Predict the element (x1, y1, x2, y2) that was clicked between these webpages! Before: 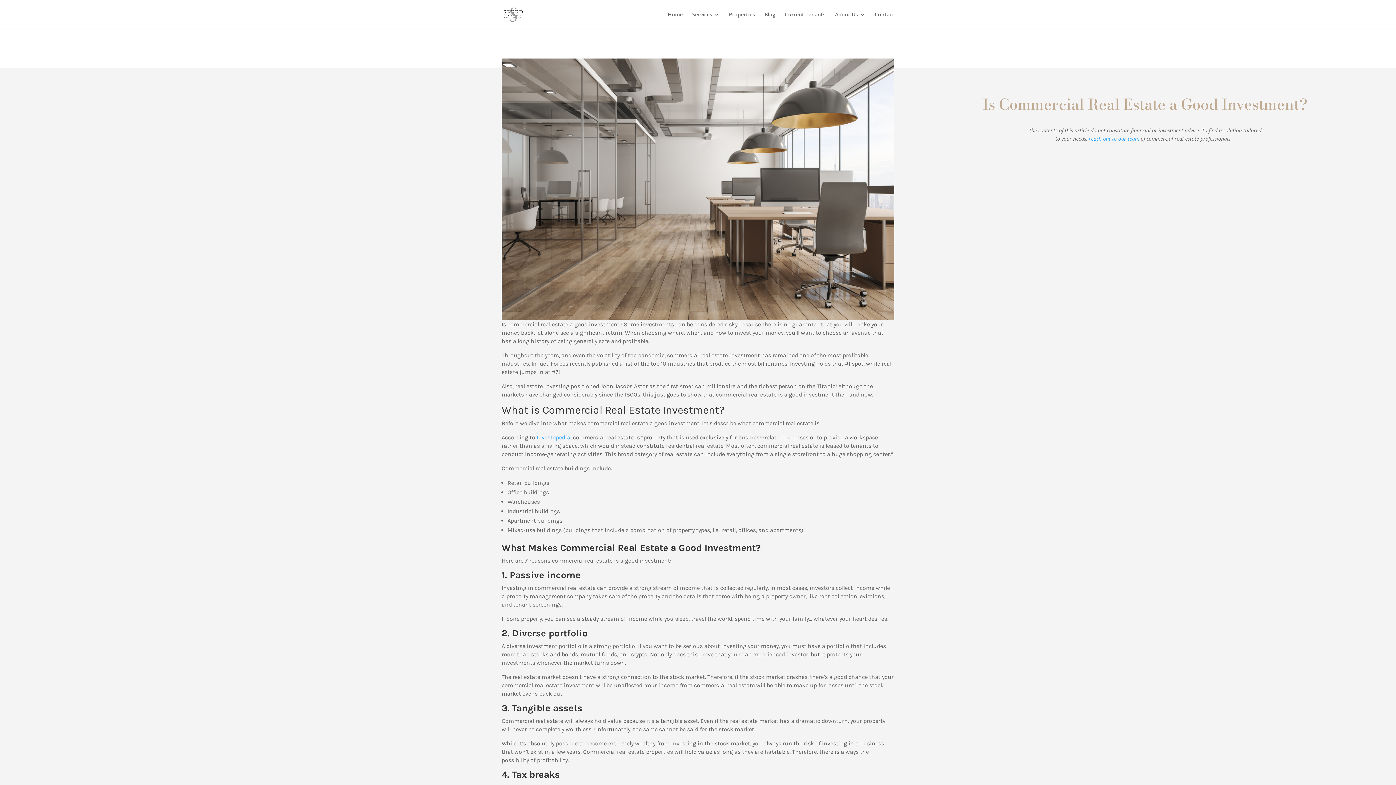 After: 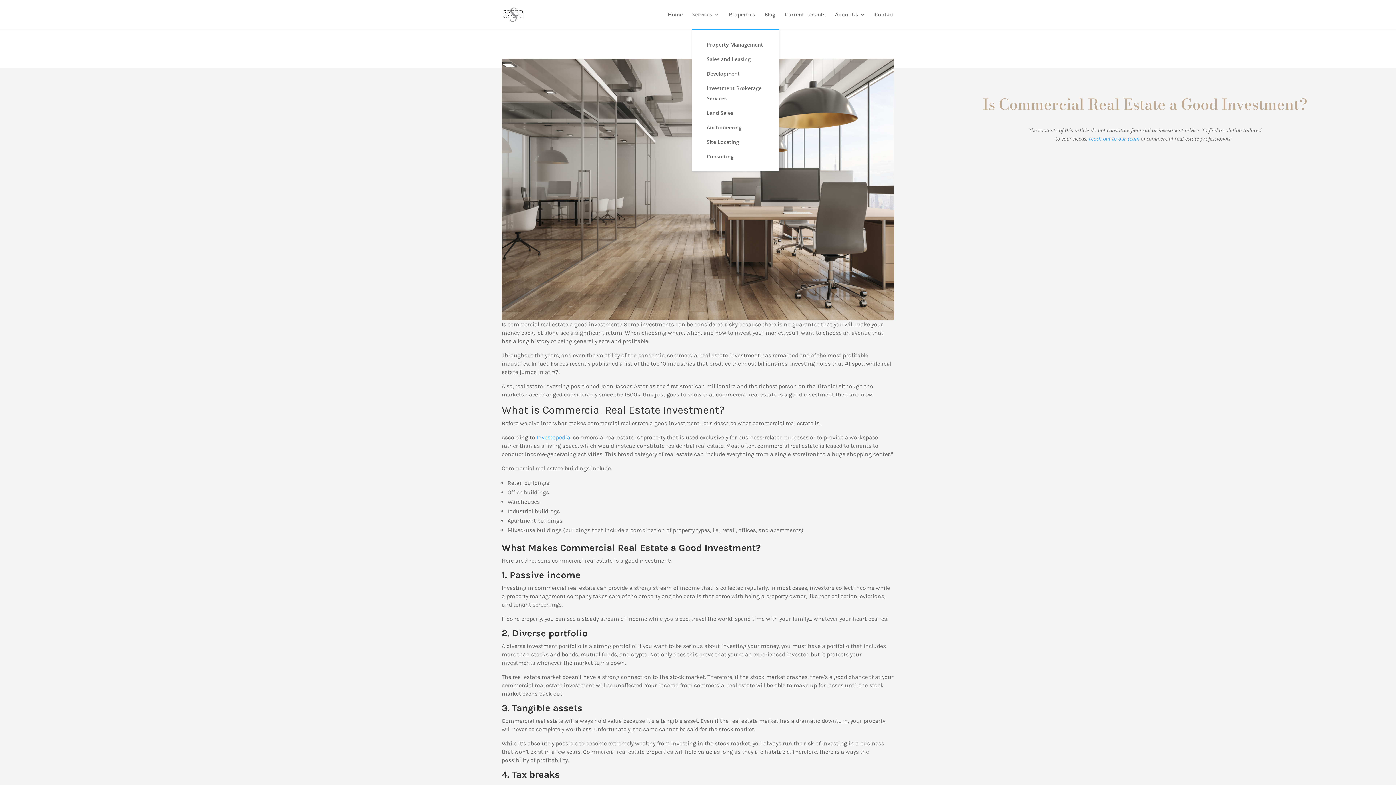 Action: bbox: (692, 12, 719, 29) label: Services